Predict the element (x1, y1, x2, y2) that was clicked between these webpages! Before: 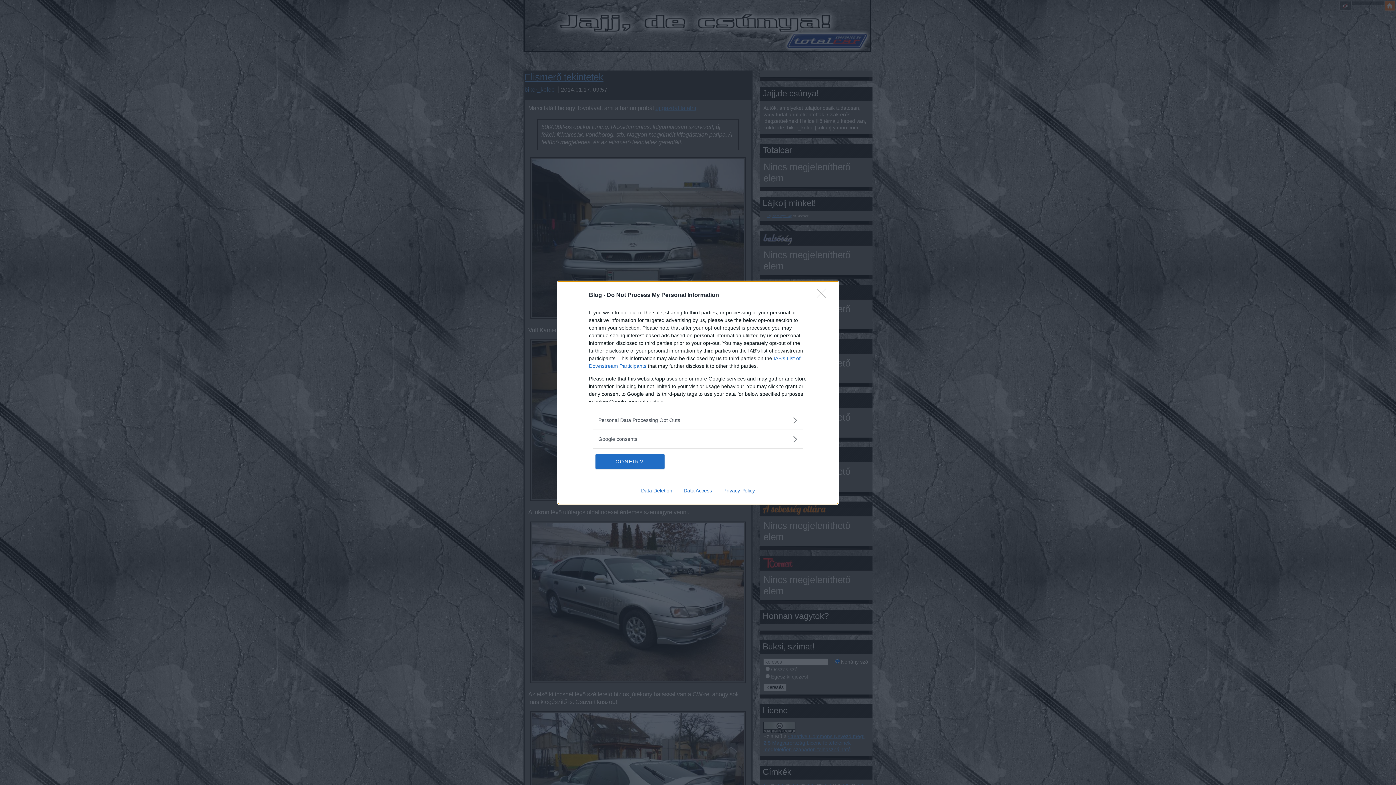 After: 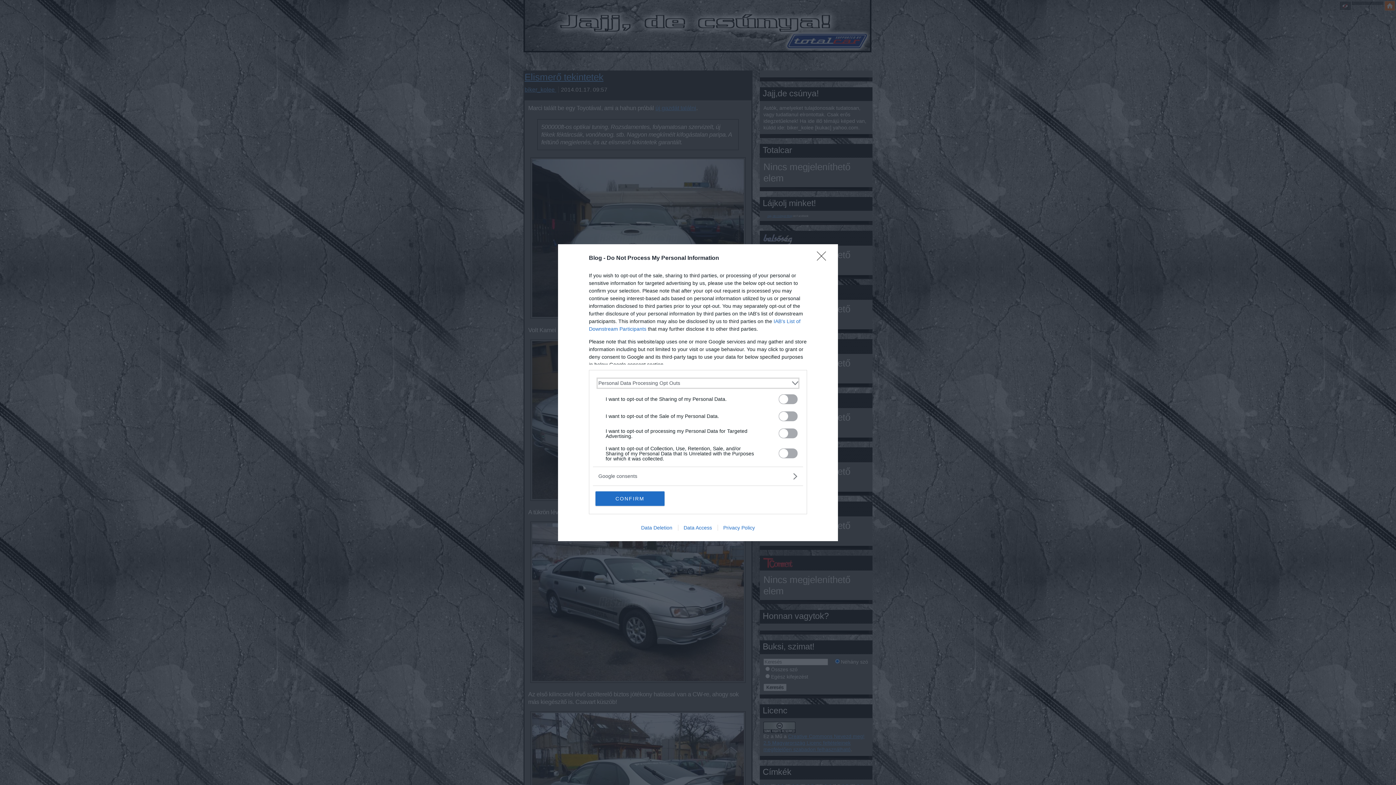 Action: label: Opt-Outs bbox: (598, 416, 797, 424)